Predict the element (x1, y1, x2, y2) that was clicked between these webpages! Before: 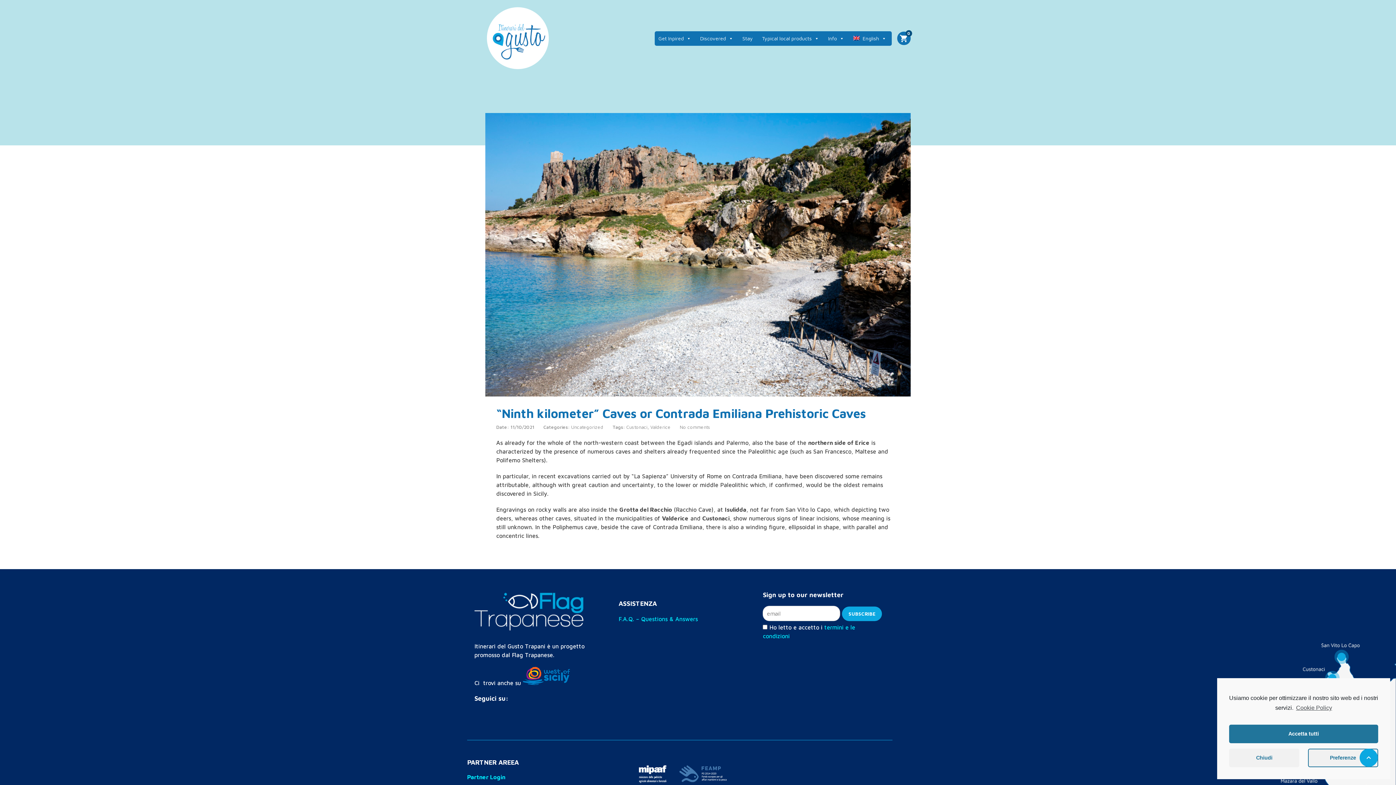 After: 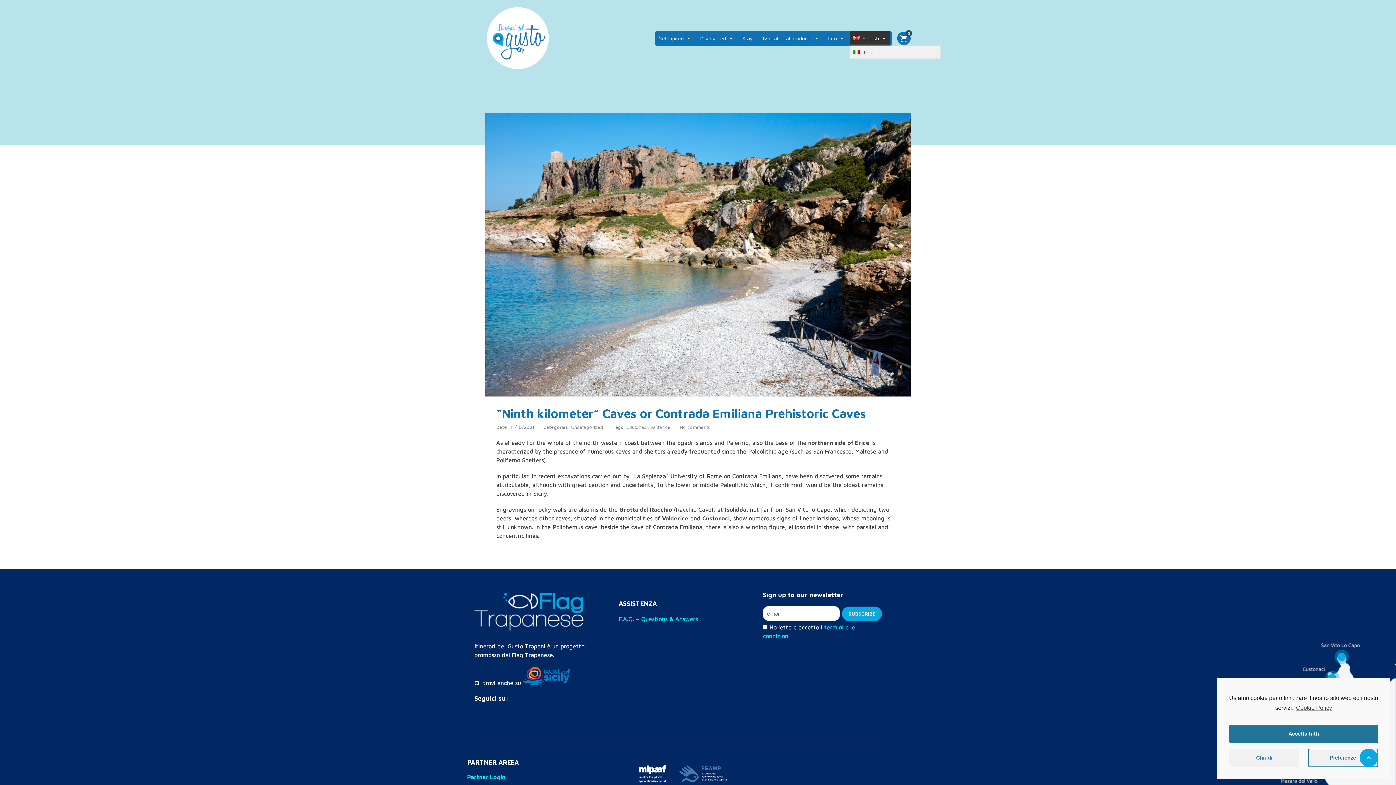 Action: bbox: (849, 31, 890, 45) label: English